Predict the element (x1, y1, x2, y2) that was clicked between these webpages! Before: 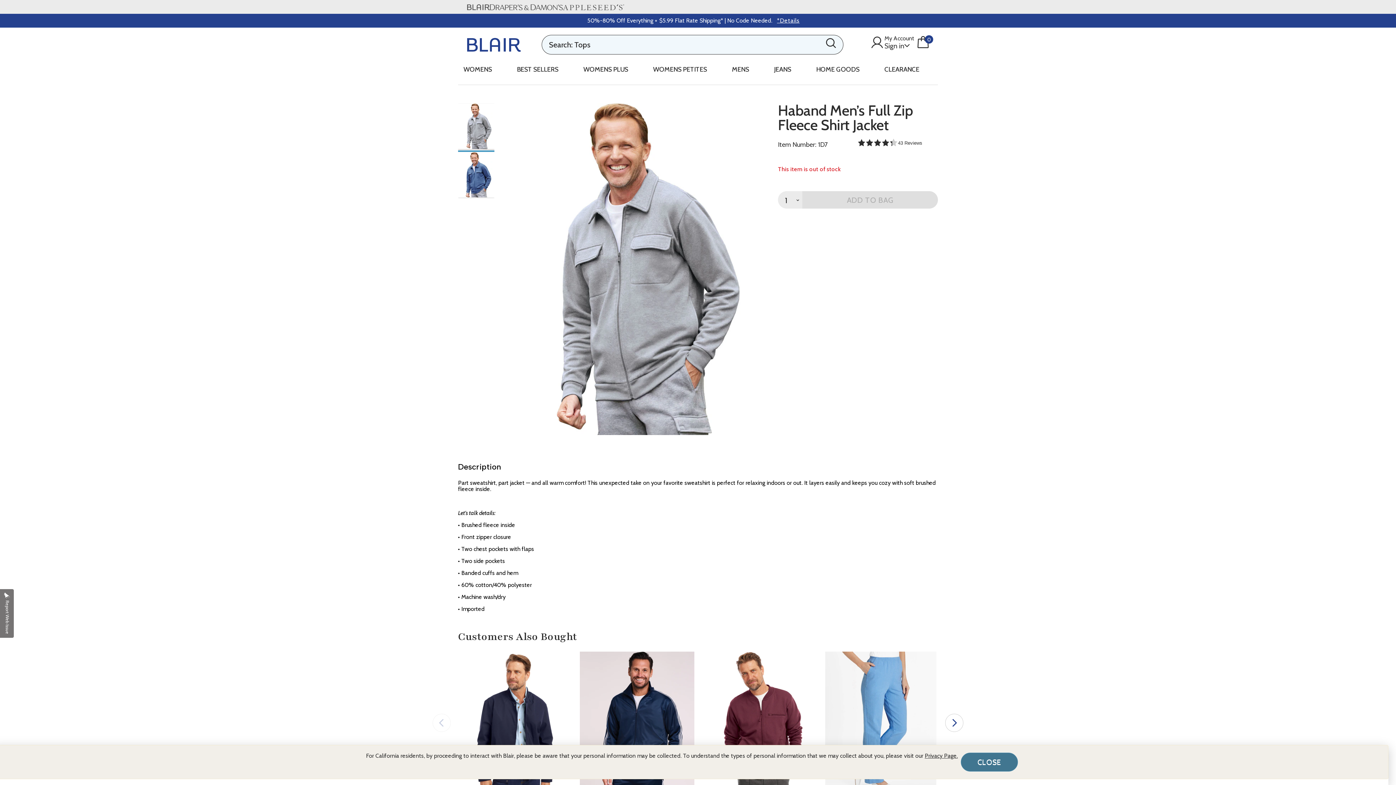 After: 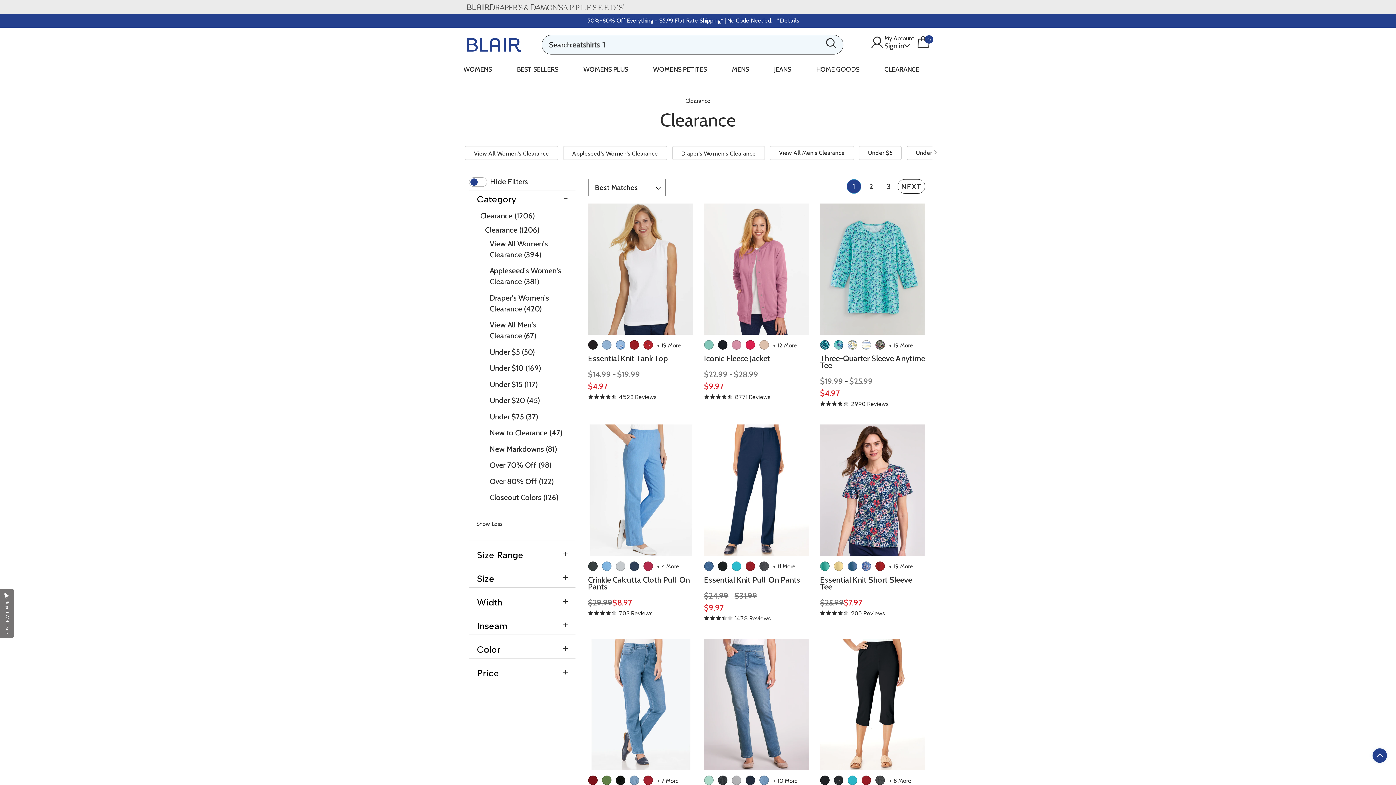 Action: label: CLEARANCE bbox: (884, 60, 919, 81)